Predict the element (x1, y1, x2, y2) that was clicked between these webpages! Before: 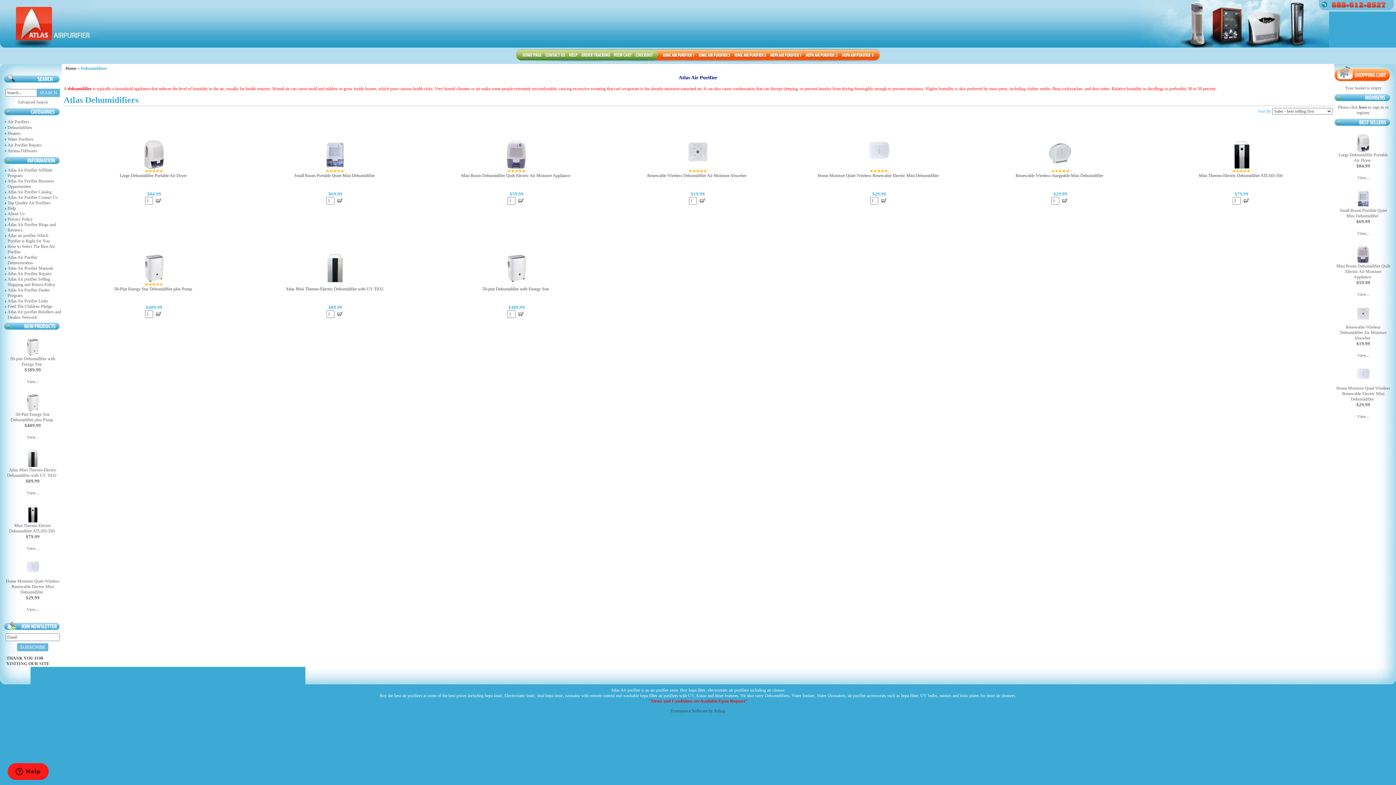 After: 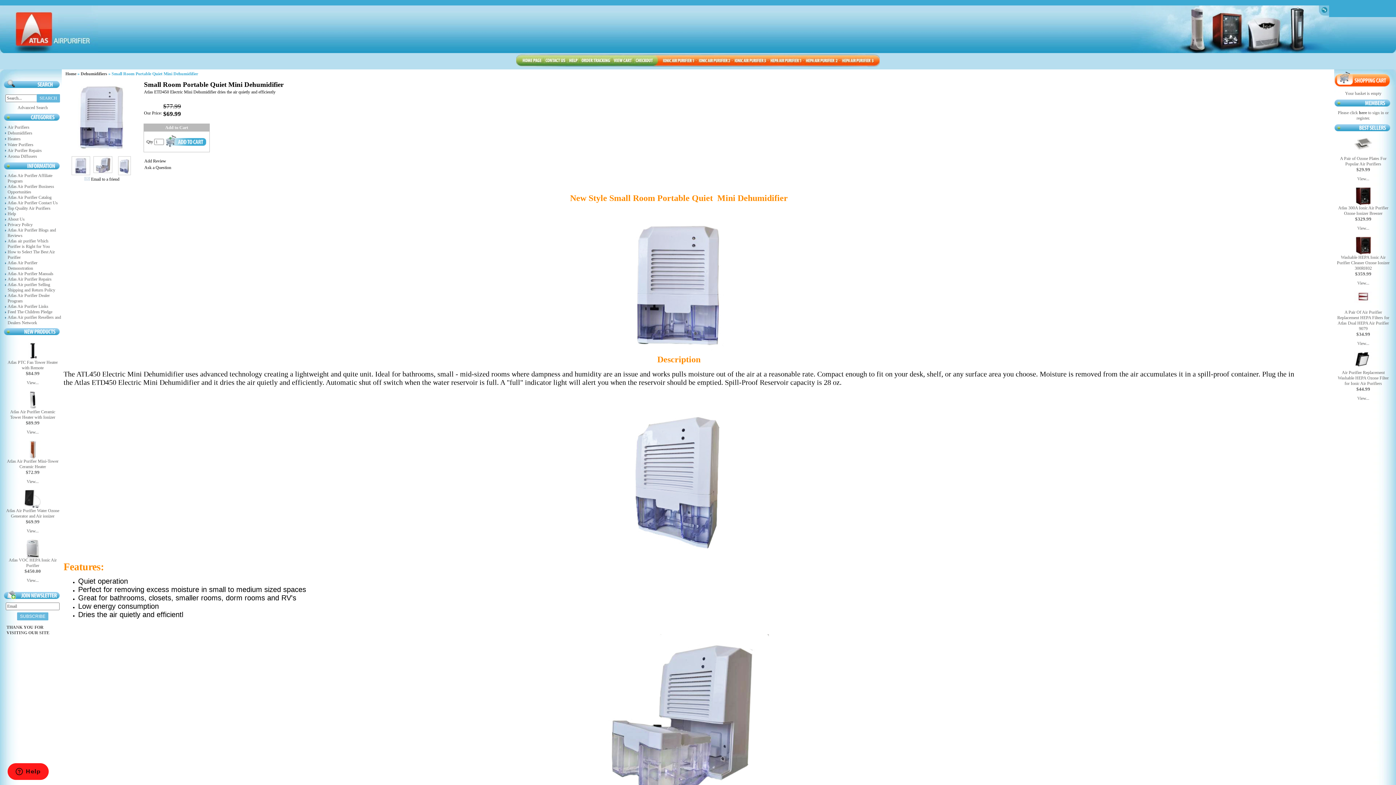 Action: bbox: (1357, 231, 1369, 235) label: View...